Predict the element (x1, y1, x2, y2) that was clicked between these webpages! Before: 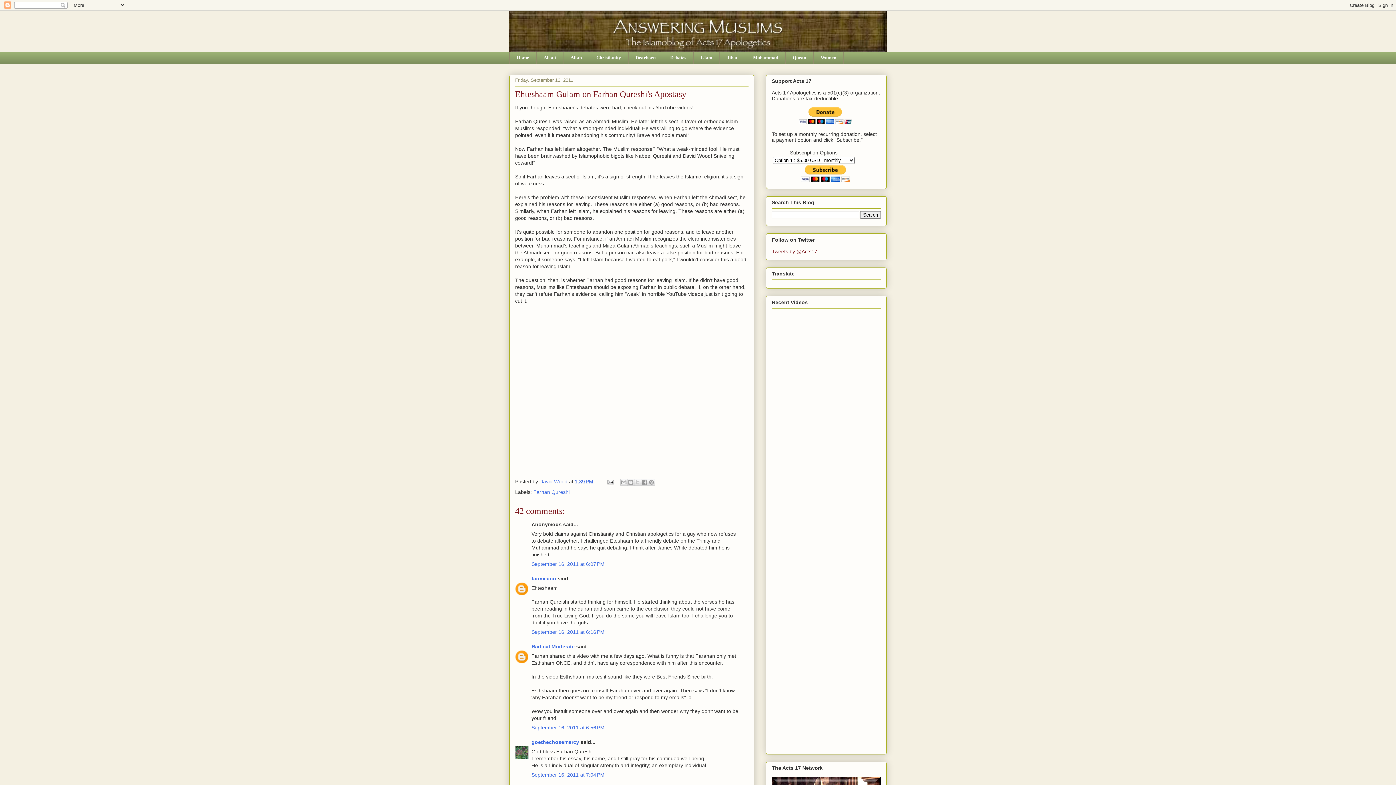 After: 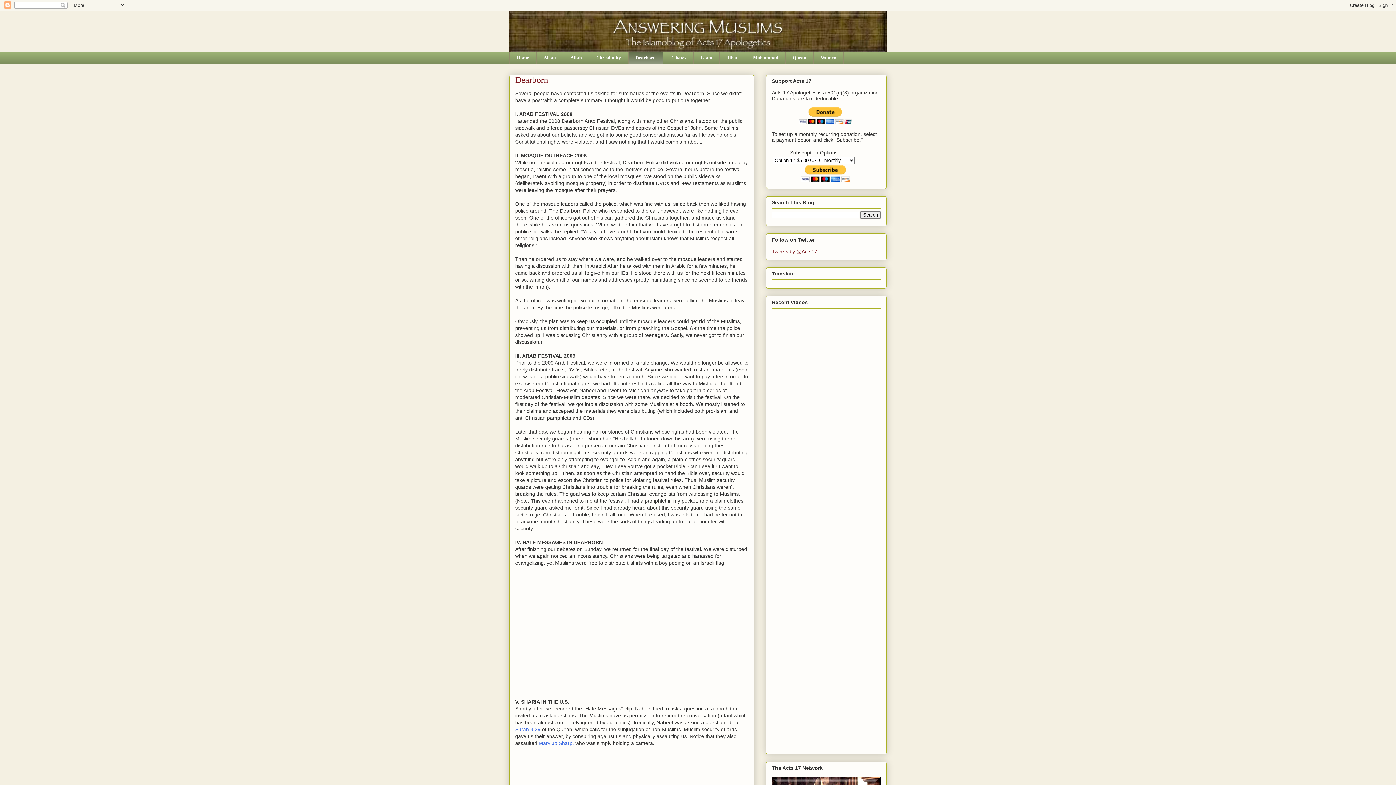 Action: bbox: (628, 51, 662, 63) label: Dearborn